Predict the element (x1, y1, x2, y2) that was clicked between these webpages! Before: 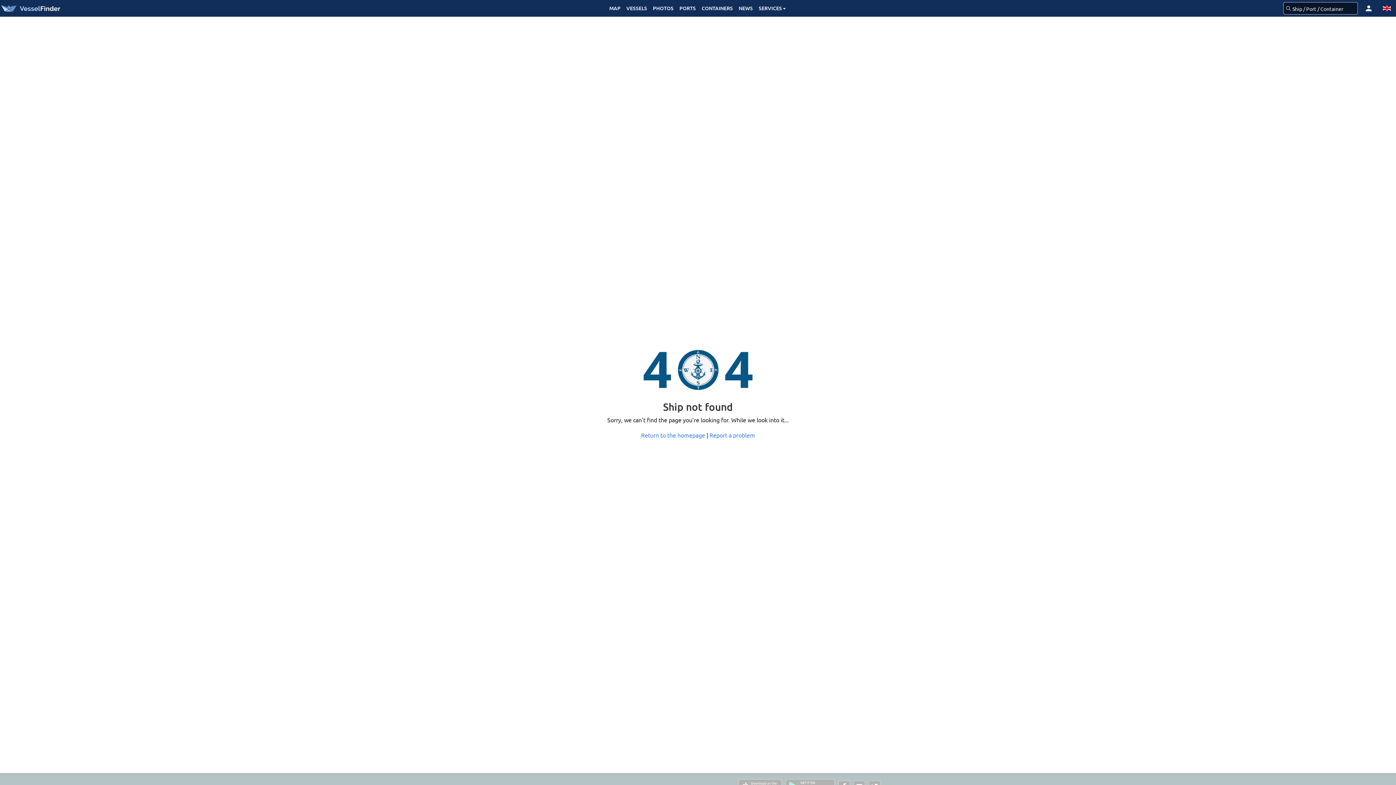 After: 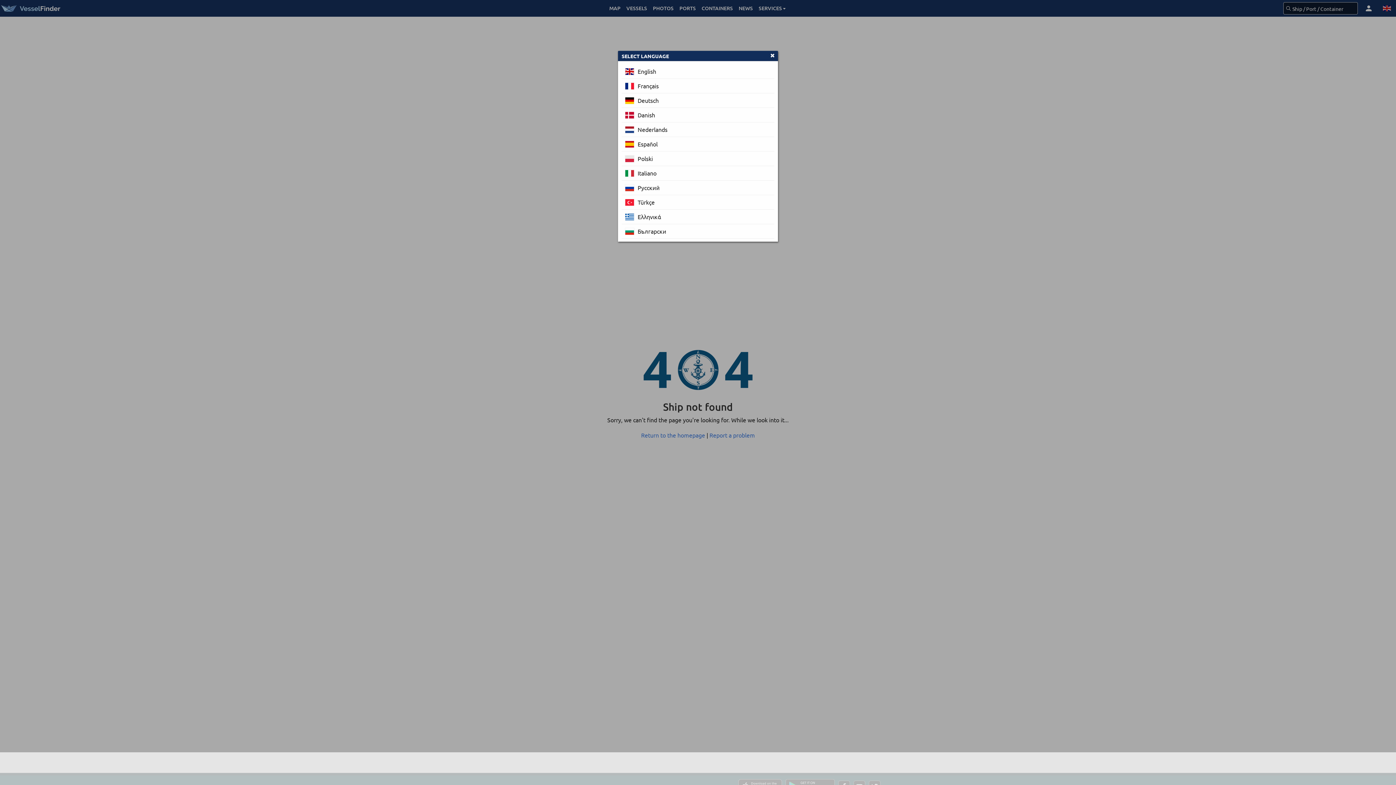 Action: bbox: (1378, 0, 1396, 16)